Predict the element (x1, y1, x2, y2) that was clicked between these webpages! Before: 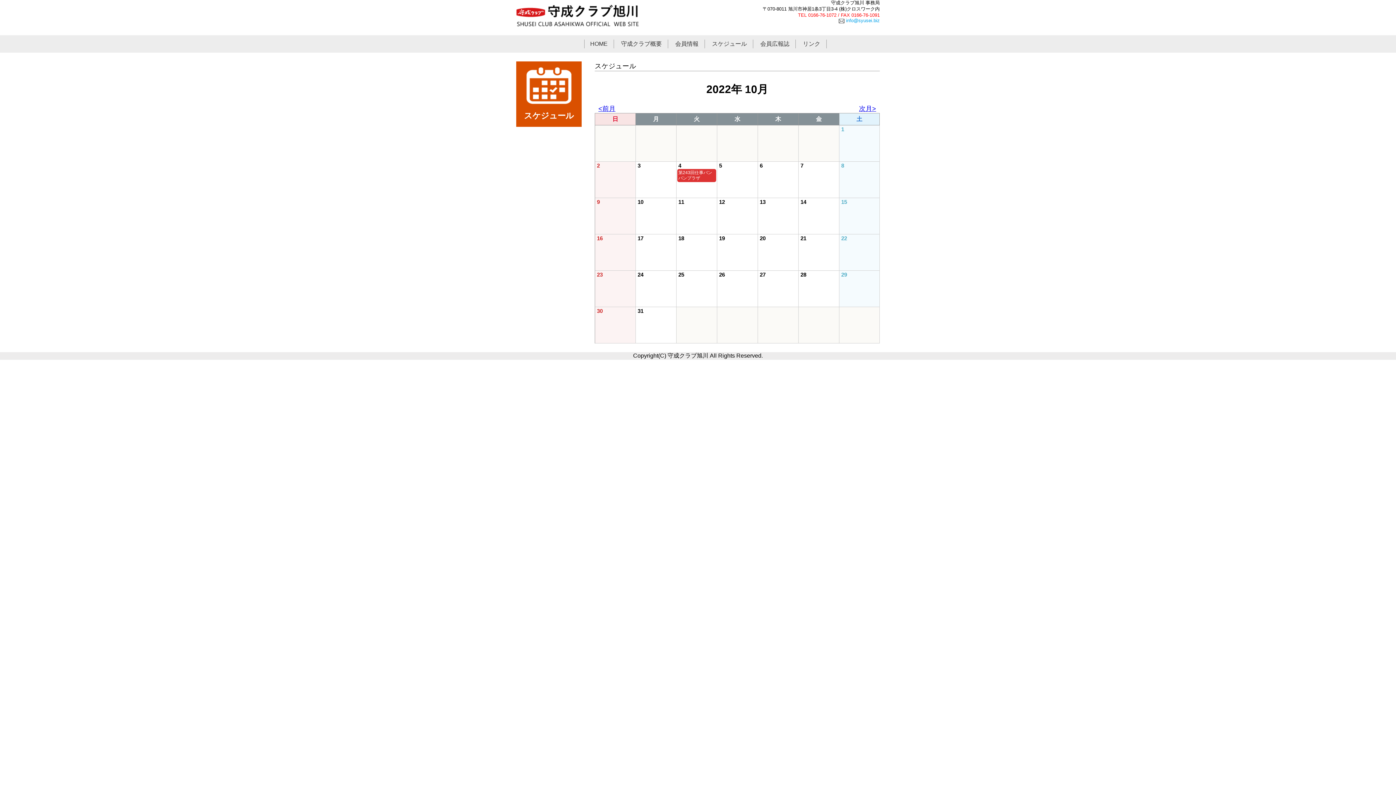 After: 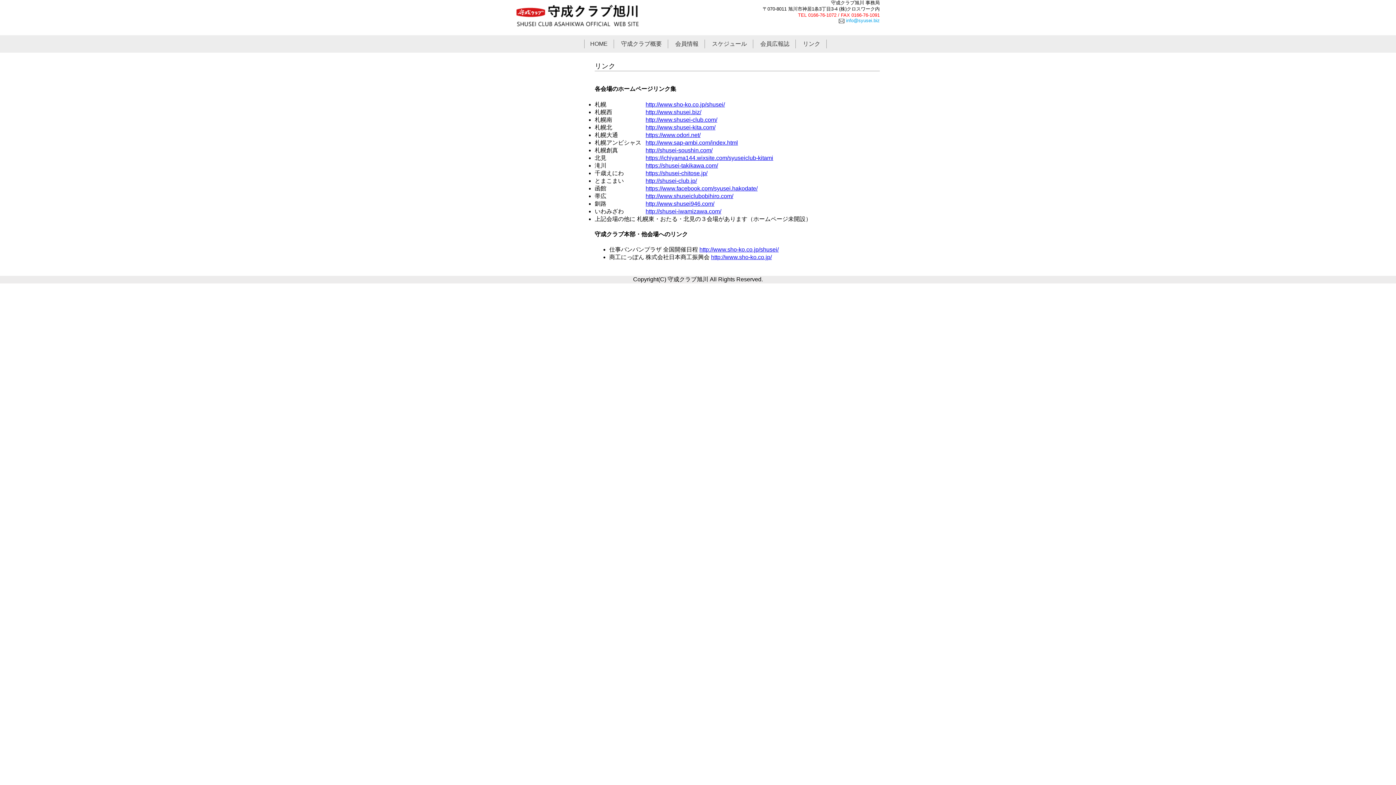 Action: bbox: (803, 40, 820, 46) label: リンク